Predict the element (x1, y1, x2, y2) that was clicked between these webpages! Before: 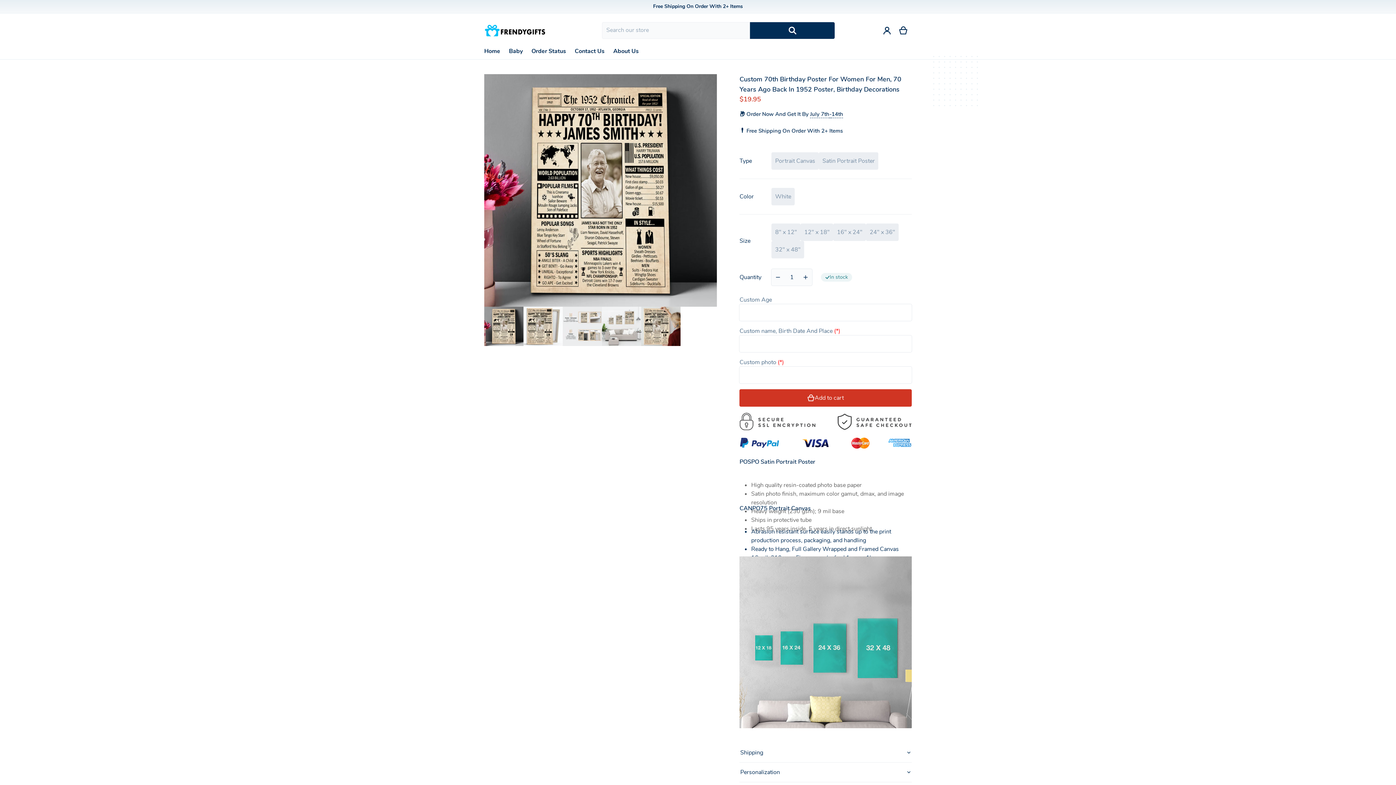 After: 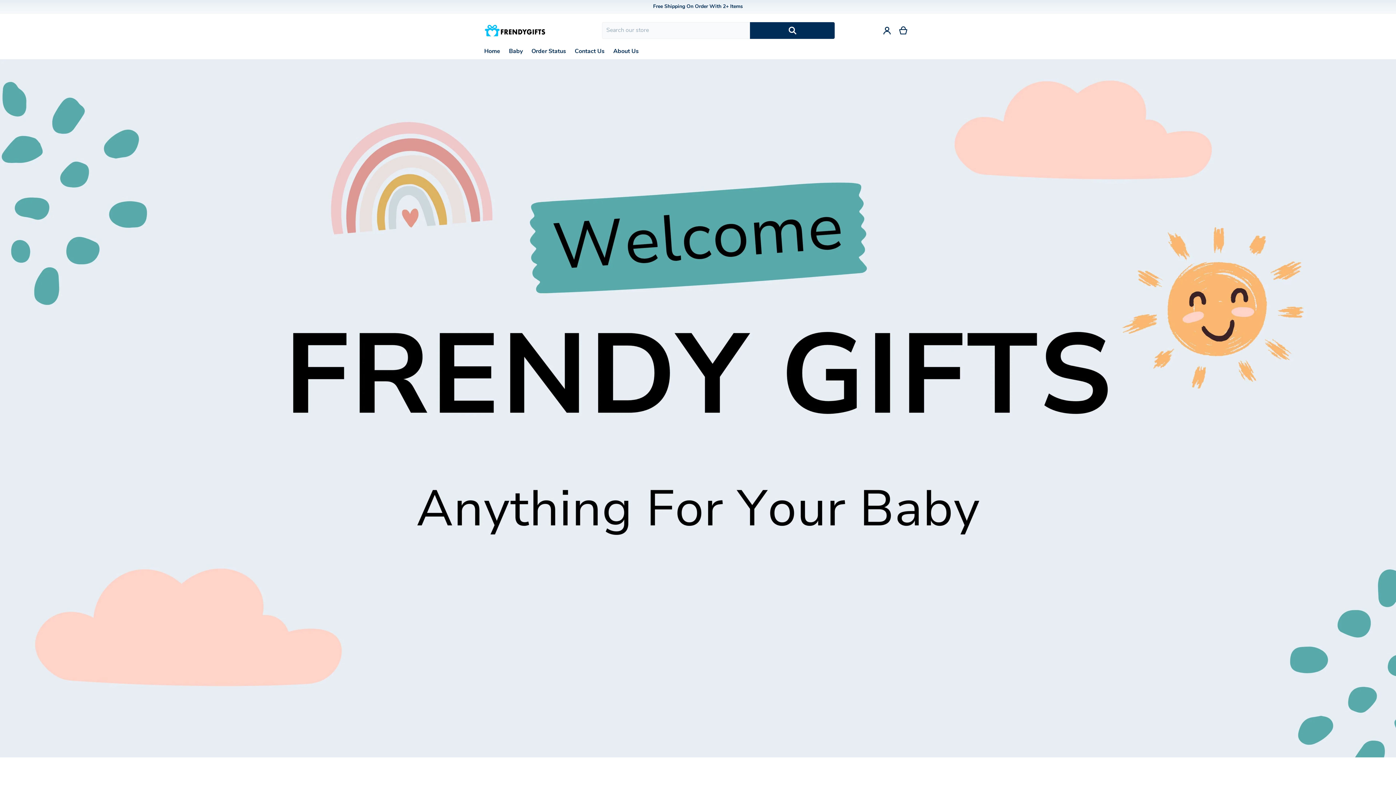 Action: bbox: (480, 43, 504, 59) label: Home